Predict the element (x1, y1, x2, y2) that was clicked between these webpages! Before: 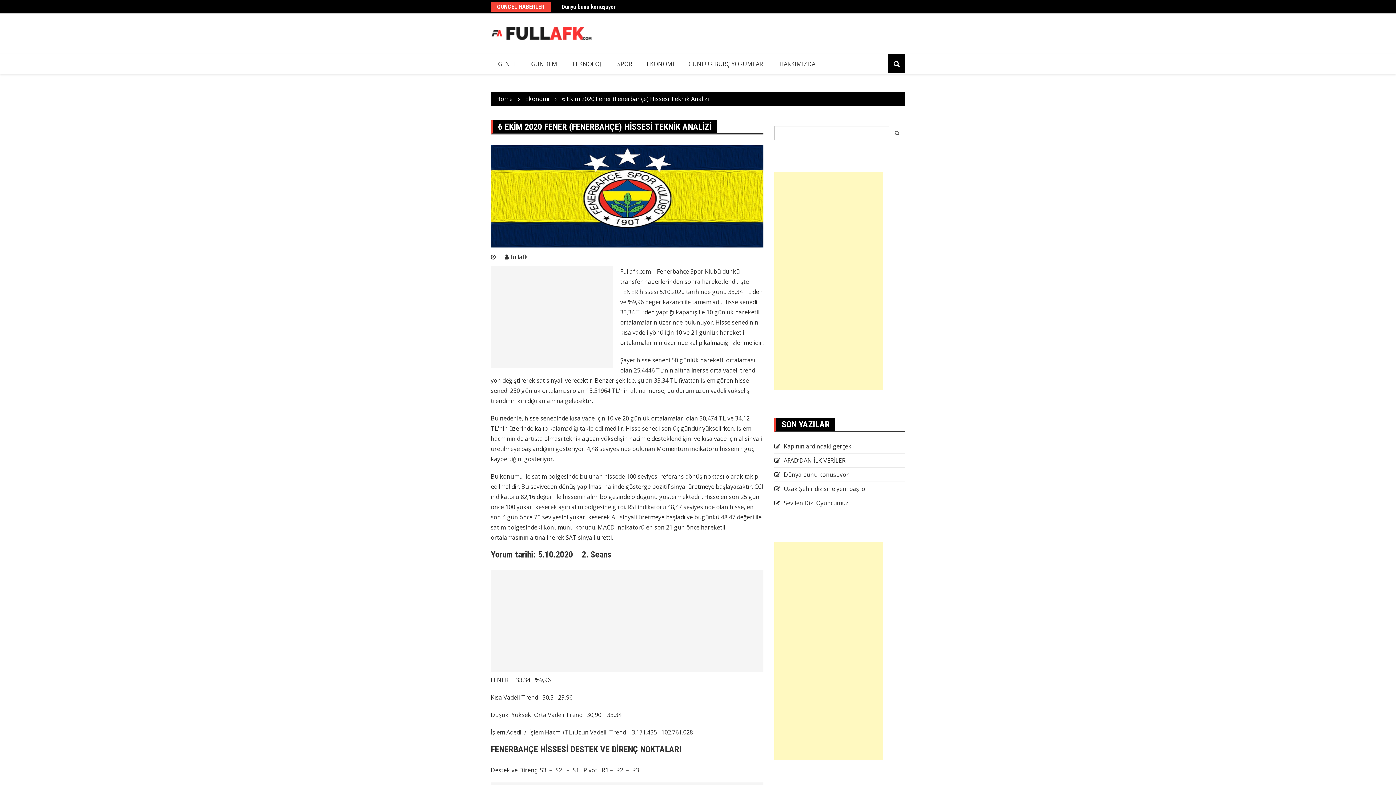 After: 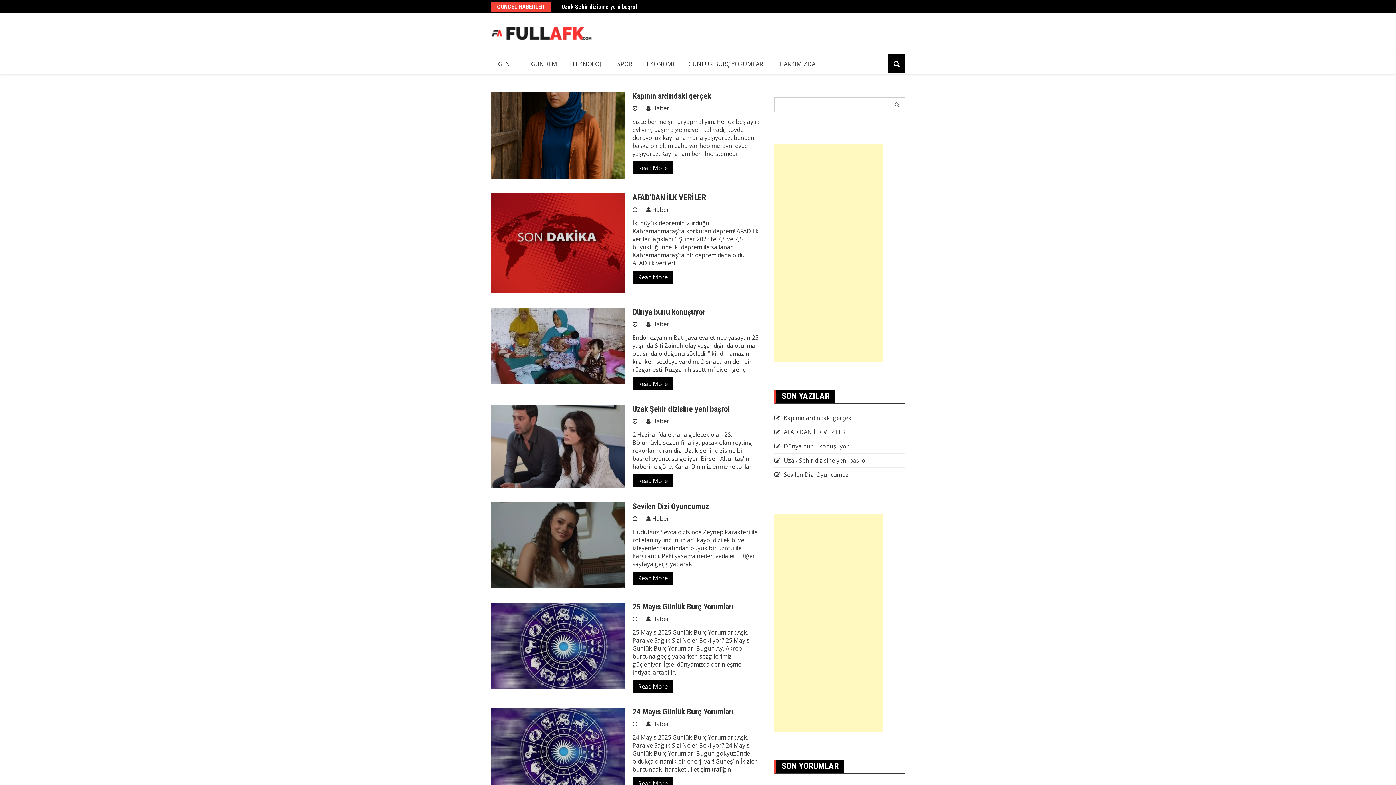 Action: bbox: (490, 24, 592, 42)